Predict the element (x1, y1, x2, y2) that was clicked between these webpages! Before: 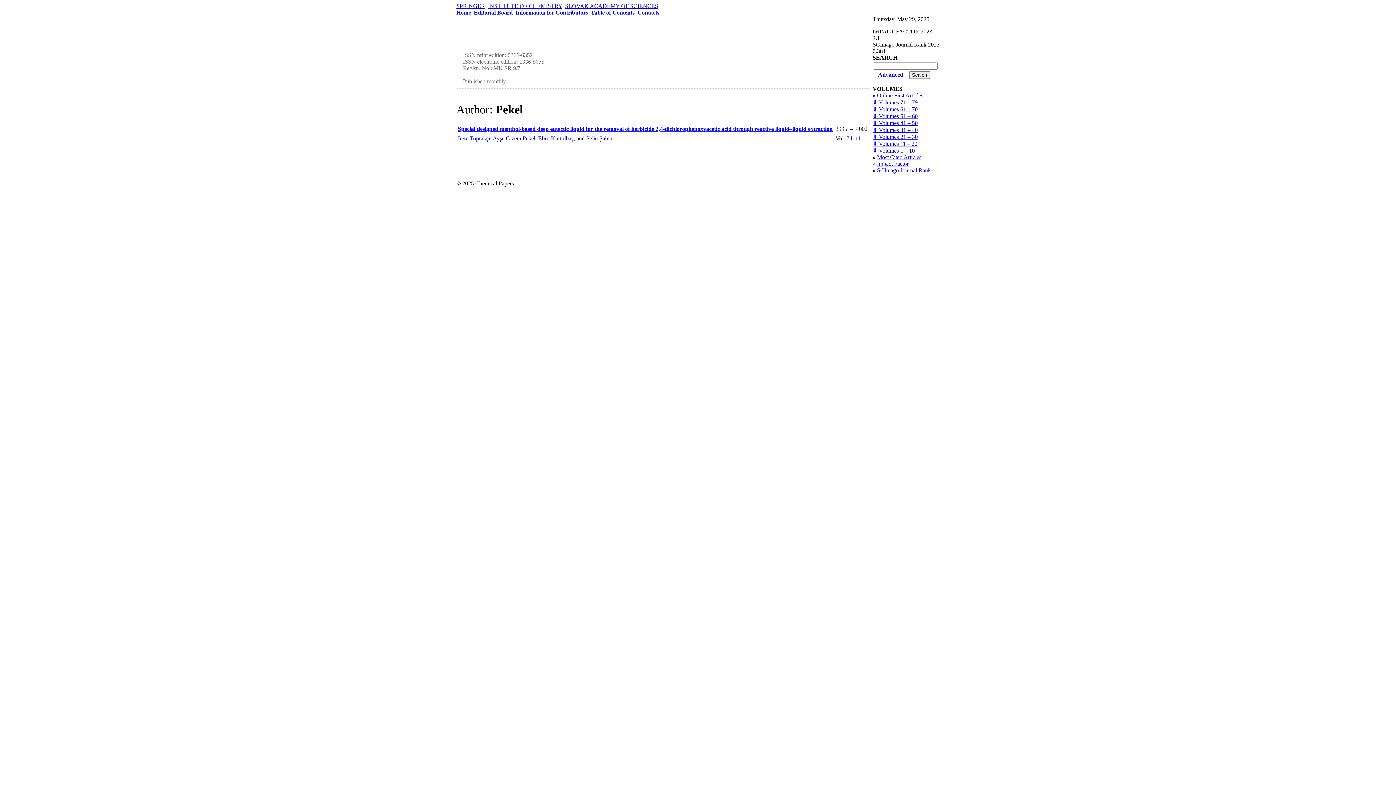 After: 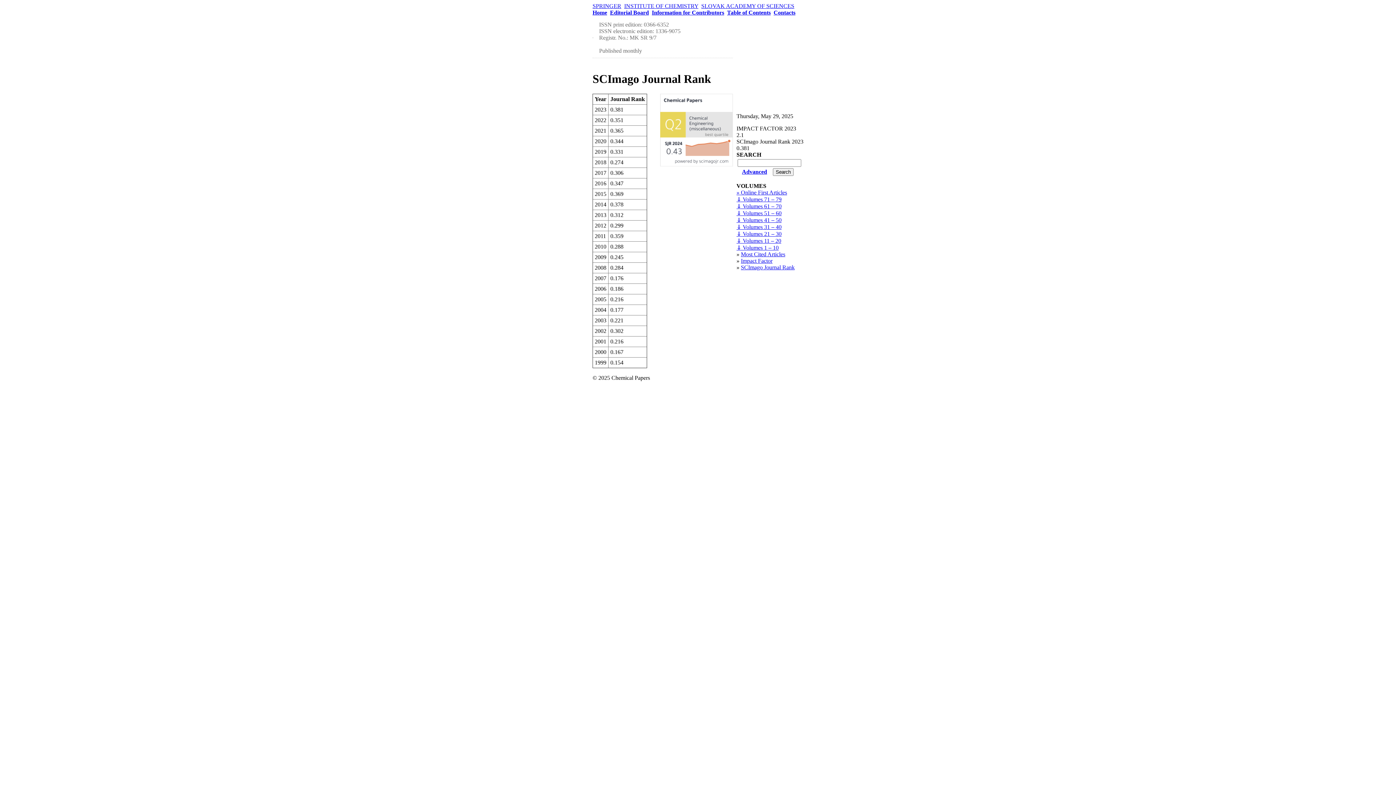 Action: bbox: (877, 167, 931, 173) label: SCImago Journal Rank